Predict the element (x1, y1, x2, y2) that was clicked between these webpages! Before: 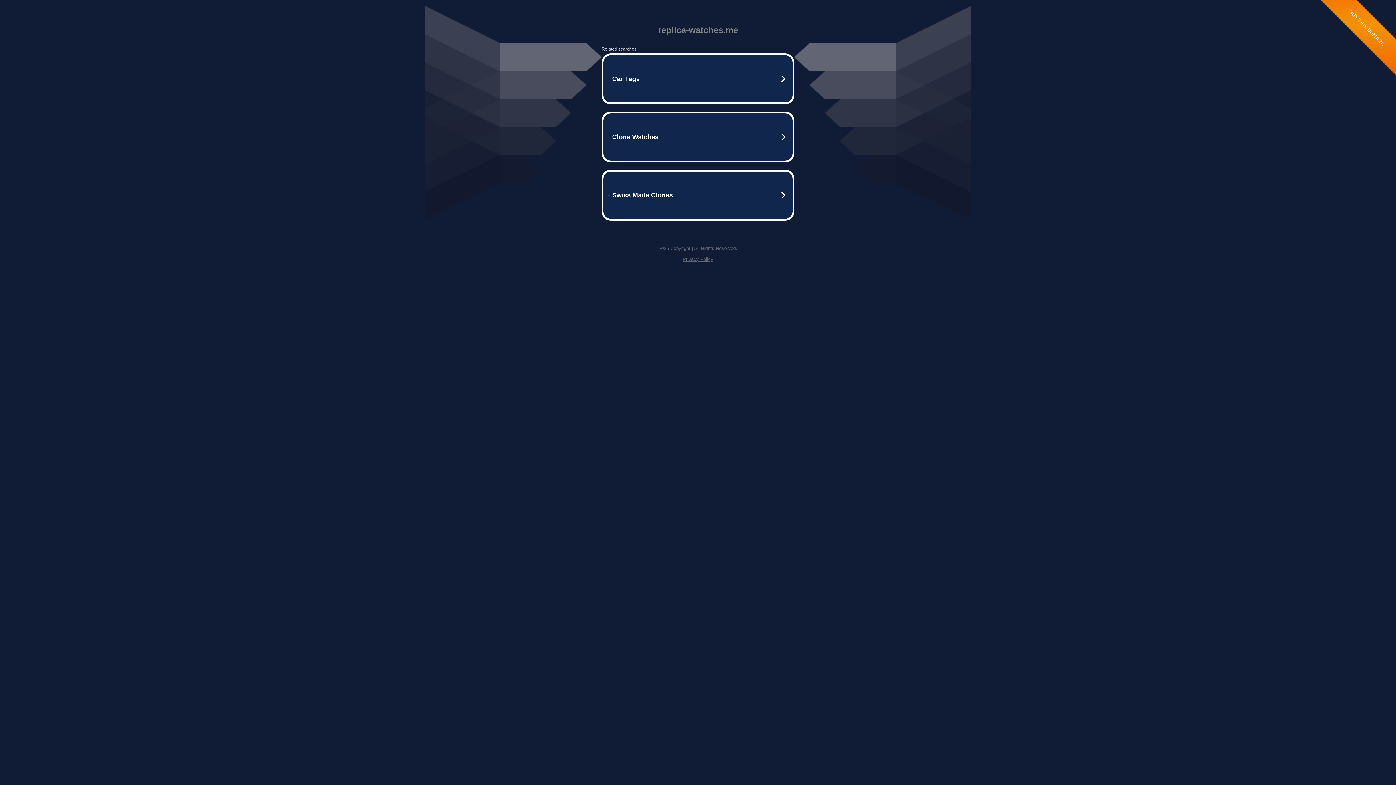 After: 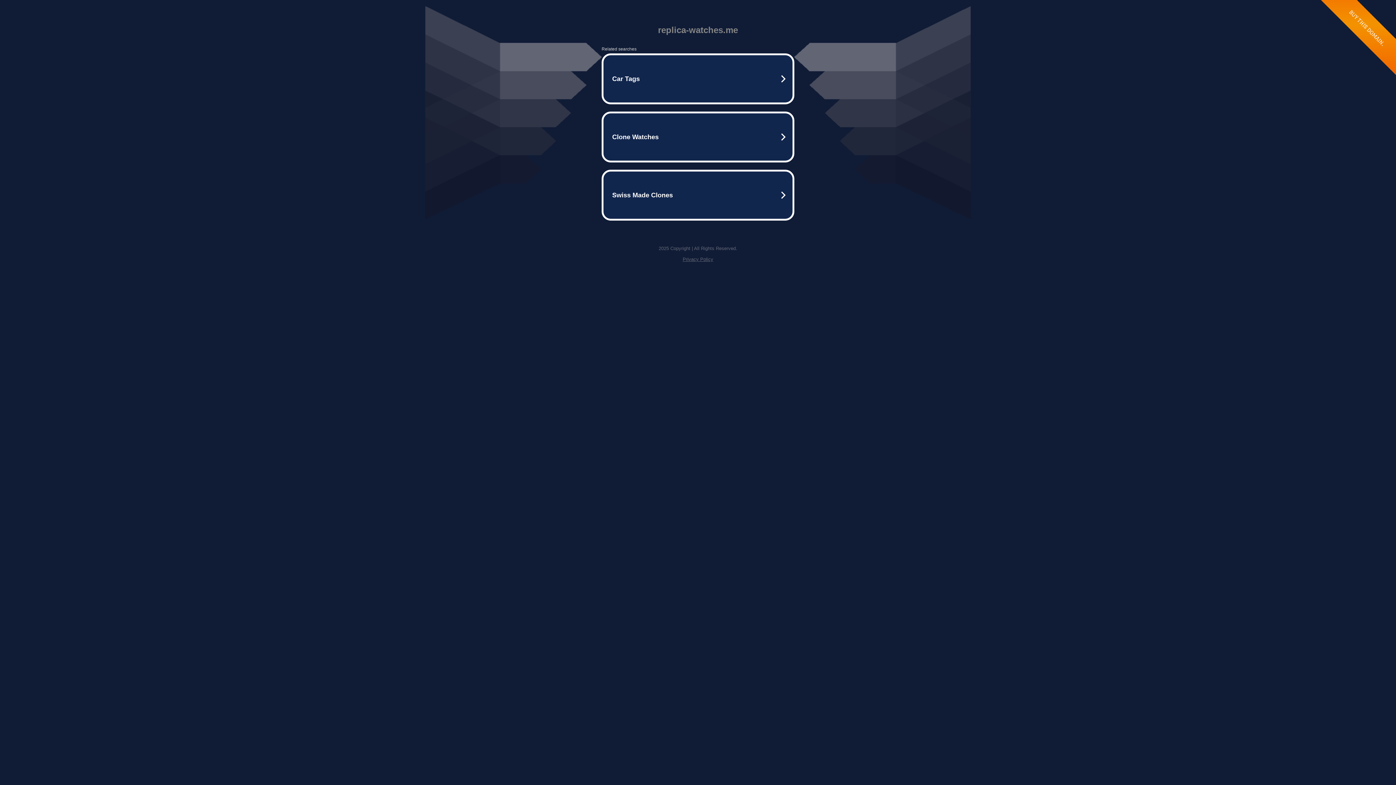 Action: label: Privacy Policy bbox: (682, 256, 713, 262)